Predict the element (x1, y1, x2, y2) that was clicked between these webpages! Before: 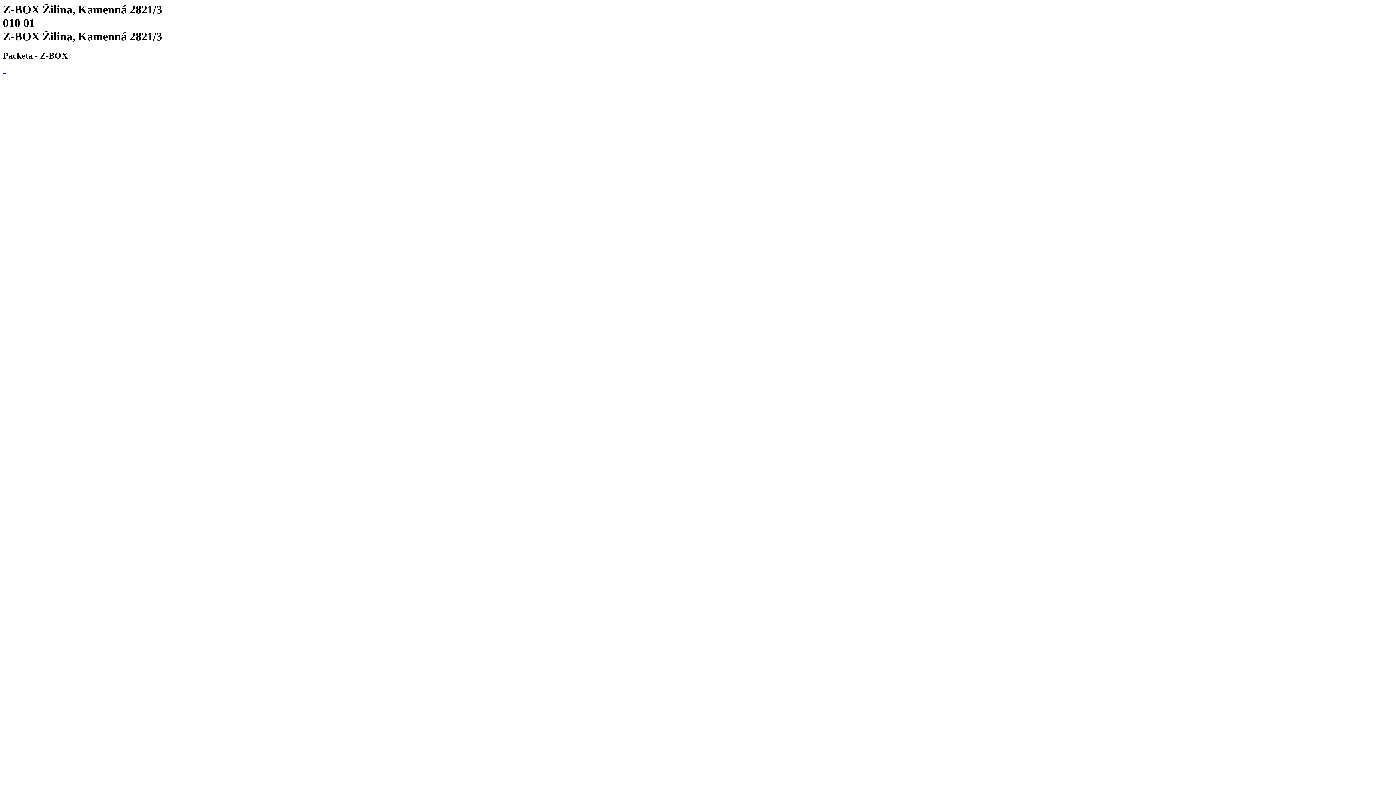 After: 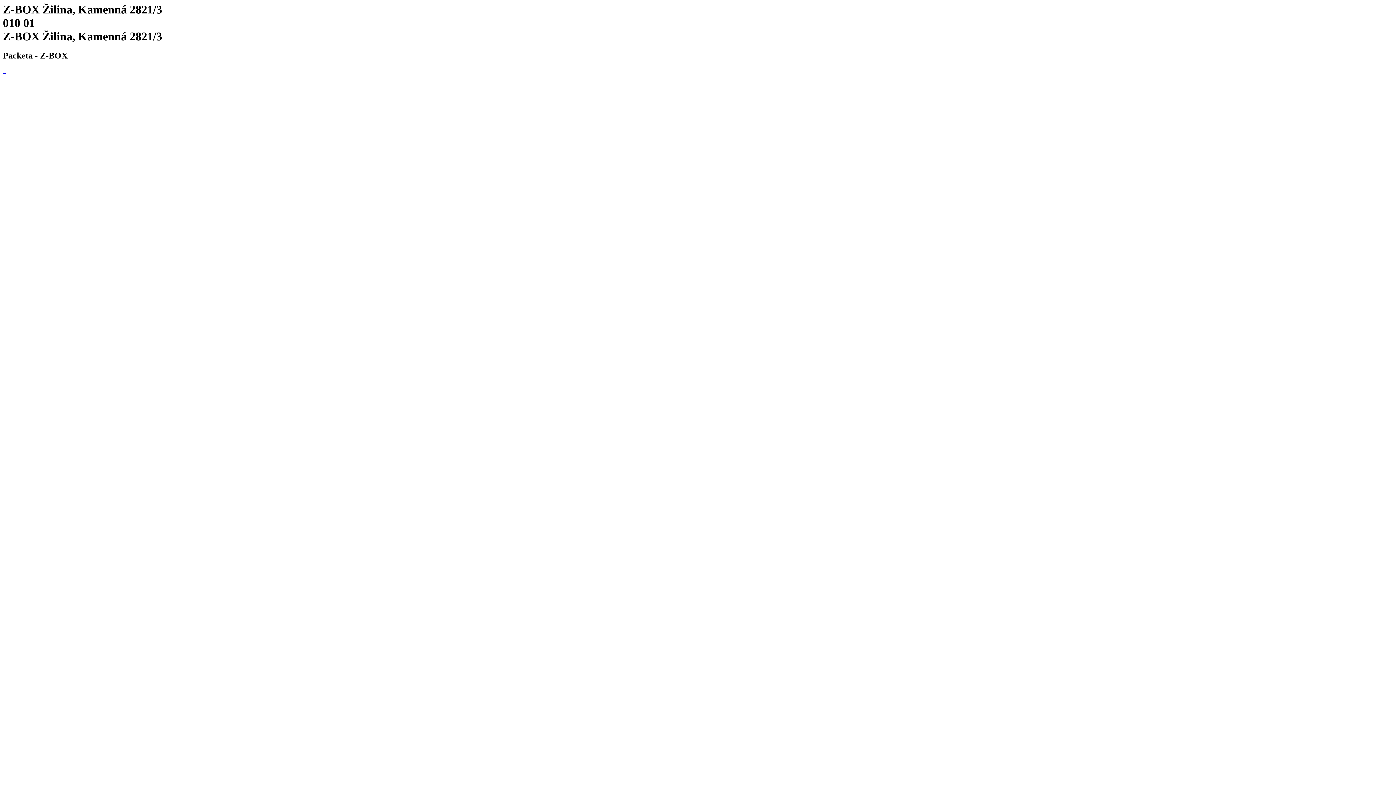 Action: bbox: (4, 68, 5, 74) label:  